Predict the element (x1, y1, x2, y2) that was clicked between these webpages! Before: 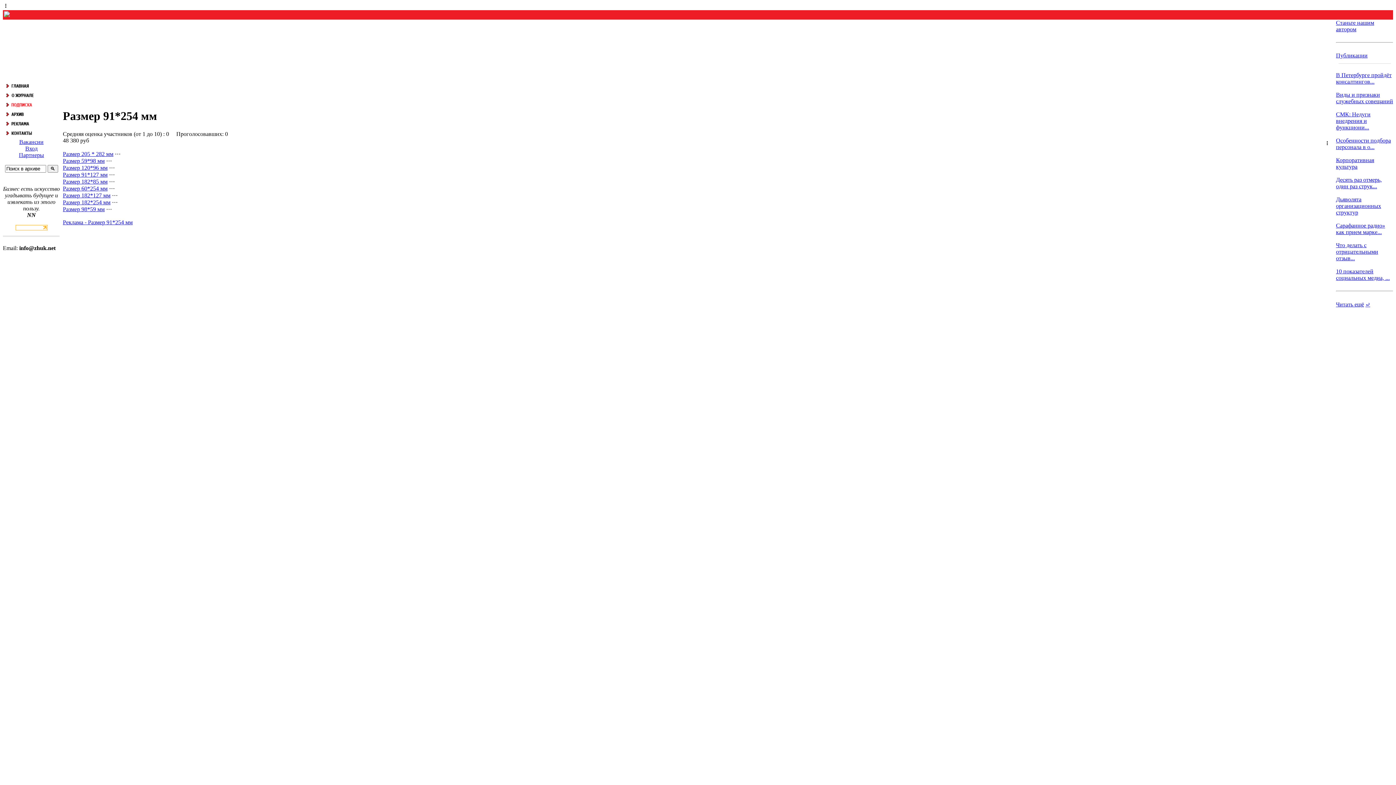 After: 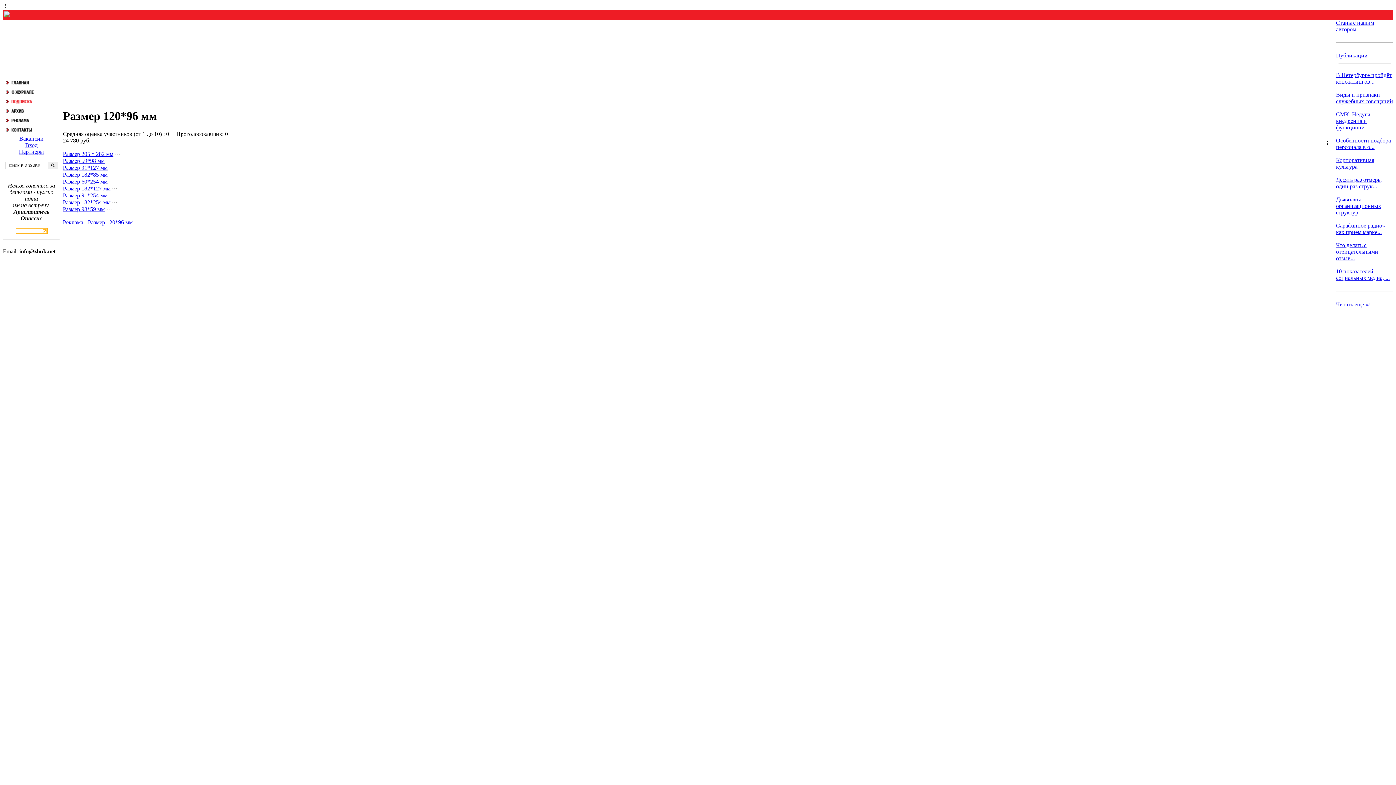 Action: bbox: (62, 164, 107, 170) label: Размер 120*96 мм